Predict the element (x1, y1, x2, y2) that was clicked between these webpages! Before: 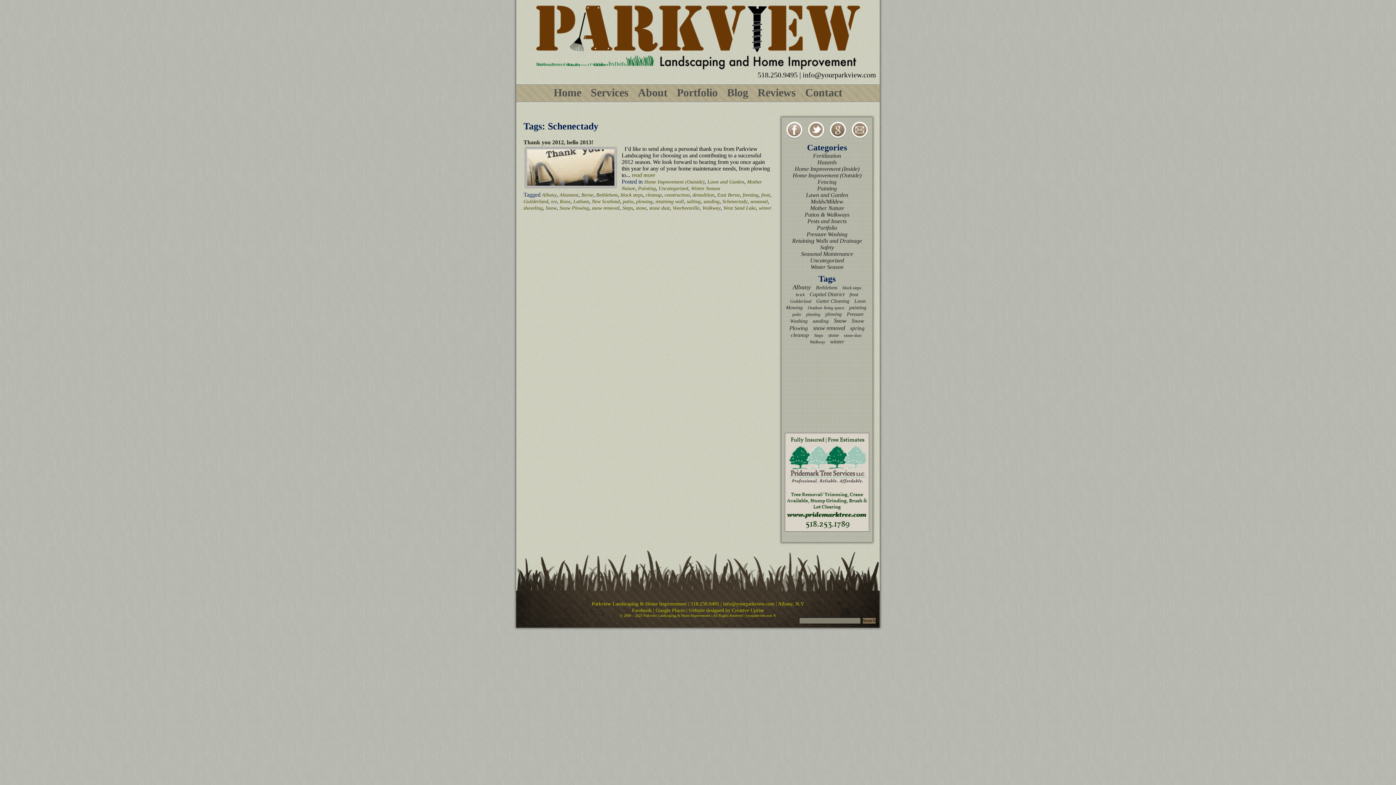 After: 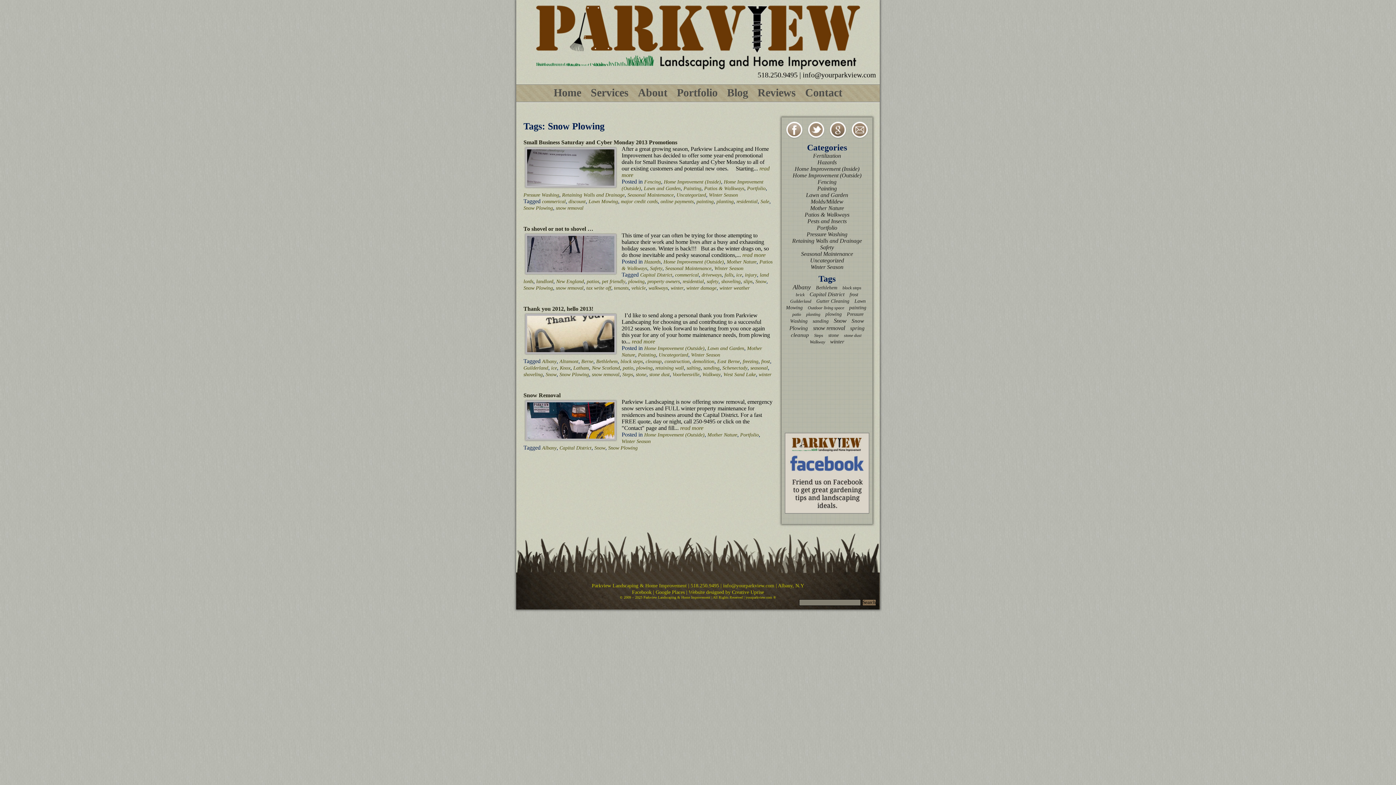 Action: bbox: (559, 205, 589, 210) label: Snow Plowing